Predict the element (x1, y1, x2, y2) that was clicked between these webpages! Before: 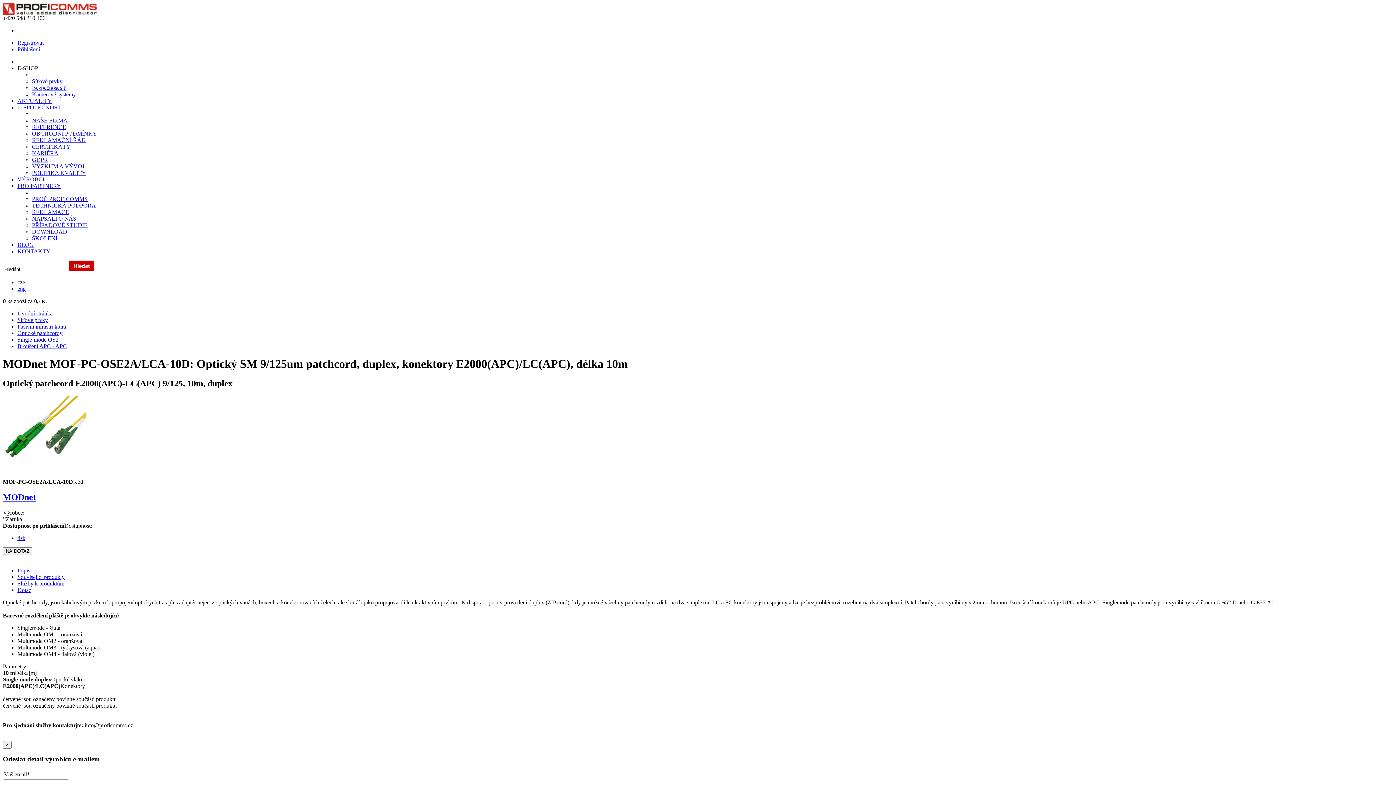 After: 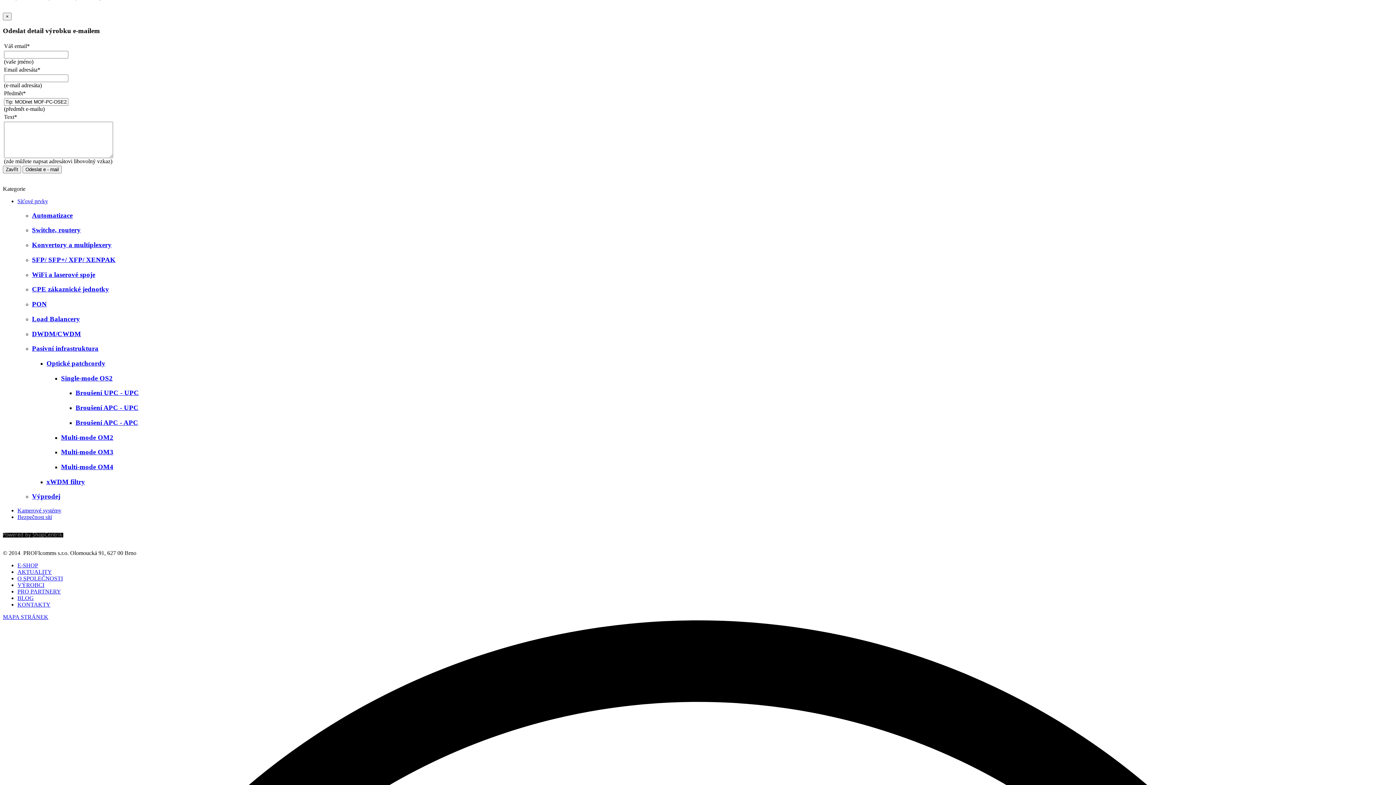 Action: bbox: (17, 587, 31, 593) label: Dotaz